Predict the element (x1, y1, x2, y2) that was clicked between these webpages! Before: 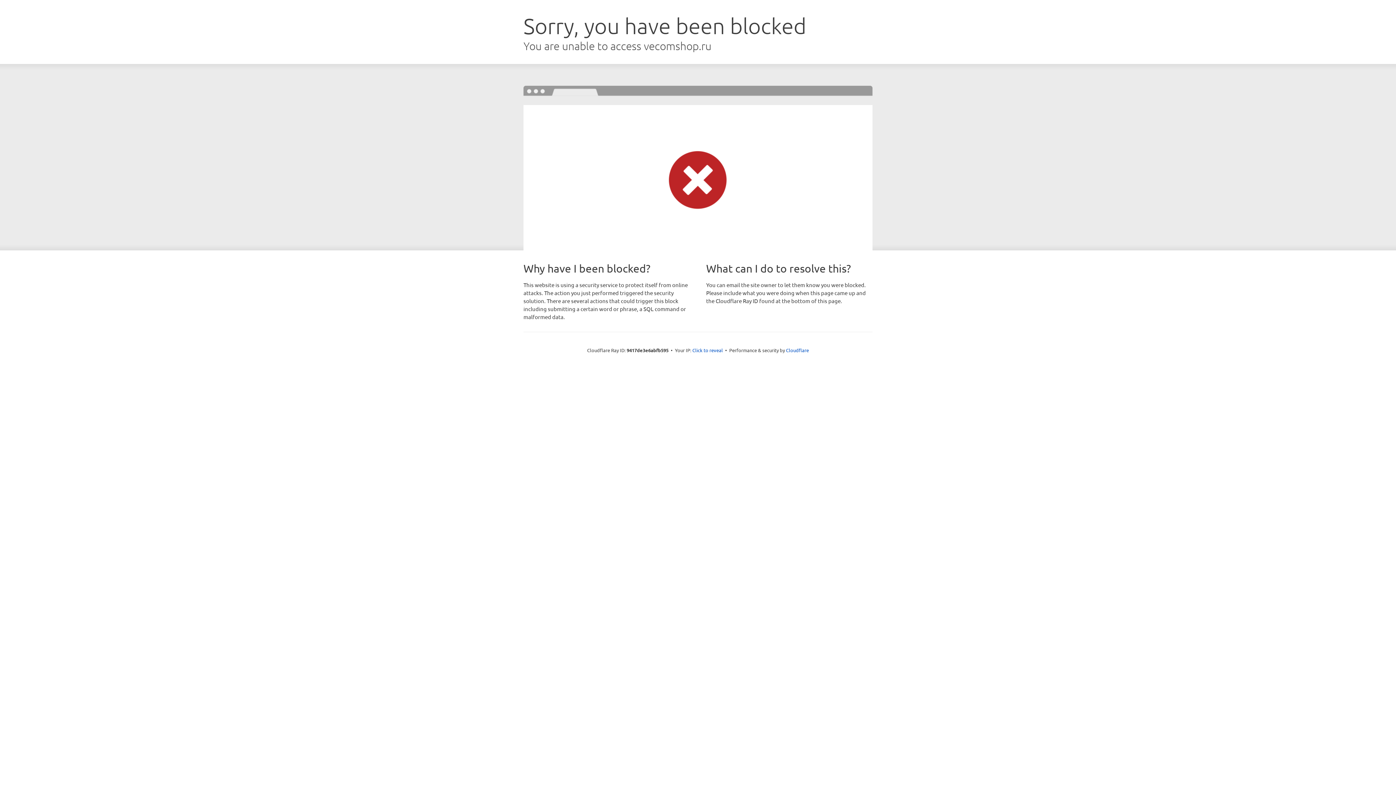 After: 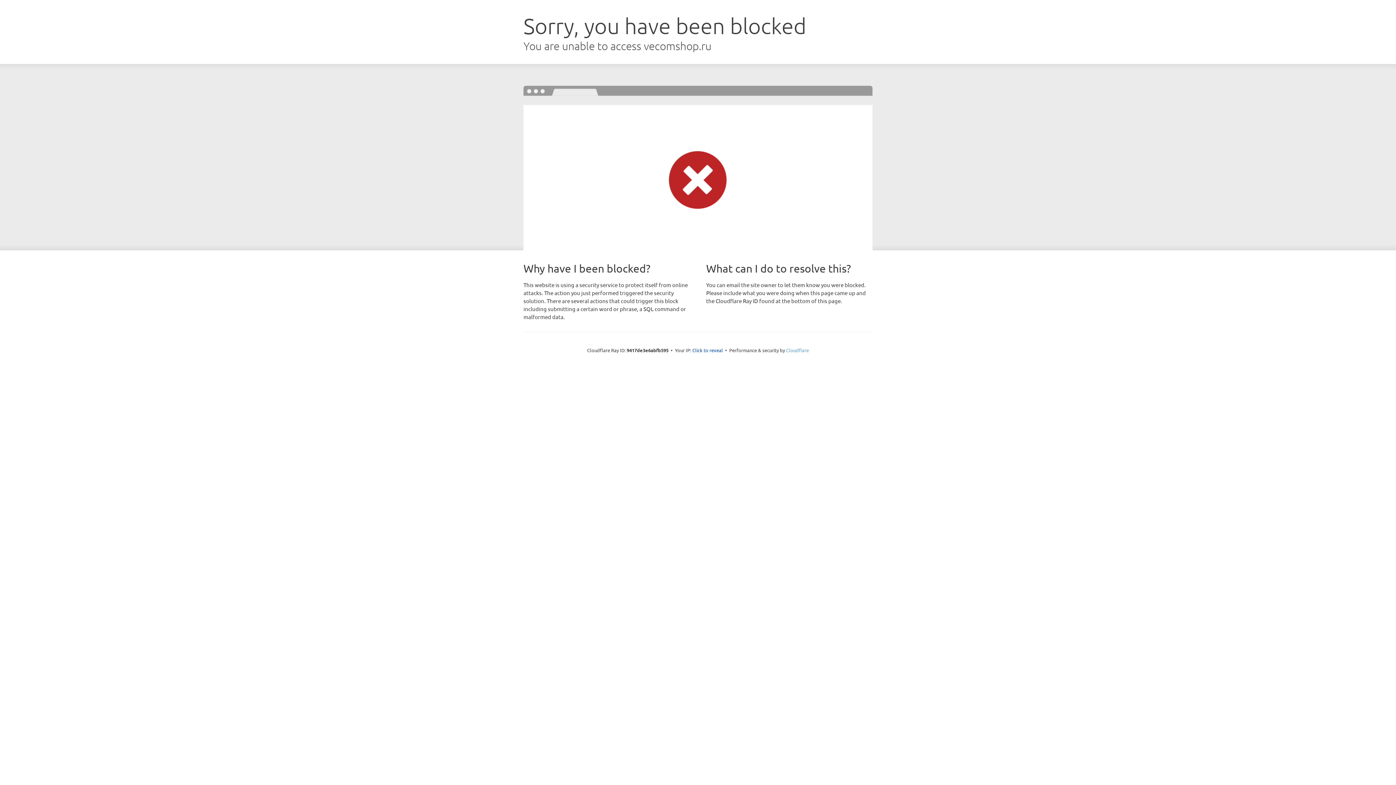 Action: bbox: (786, 347, 809, 353) label: Cloudflare